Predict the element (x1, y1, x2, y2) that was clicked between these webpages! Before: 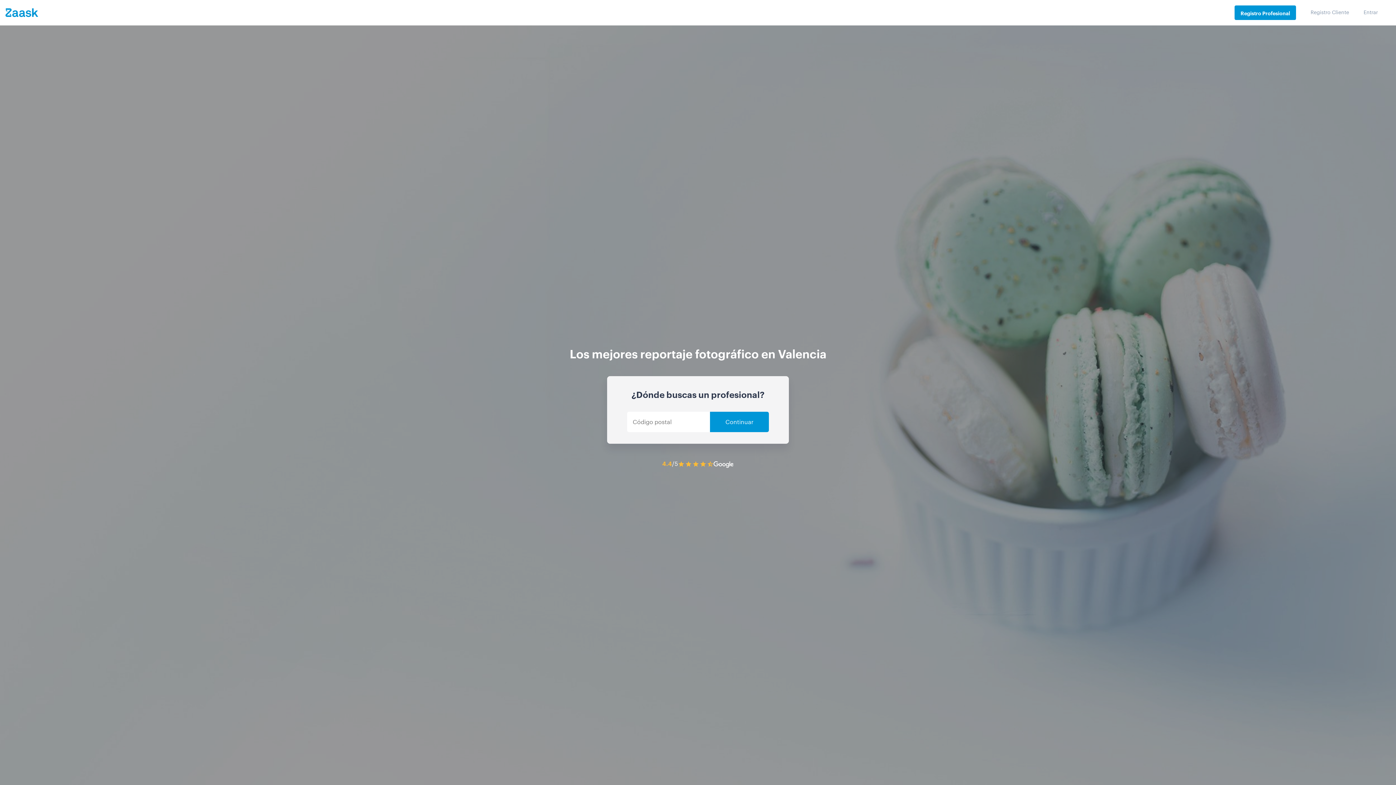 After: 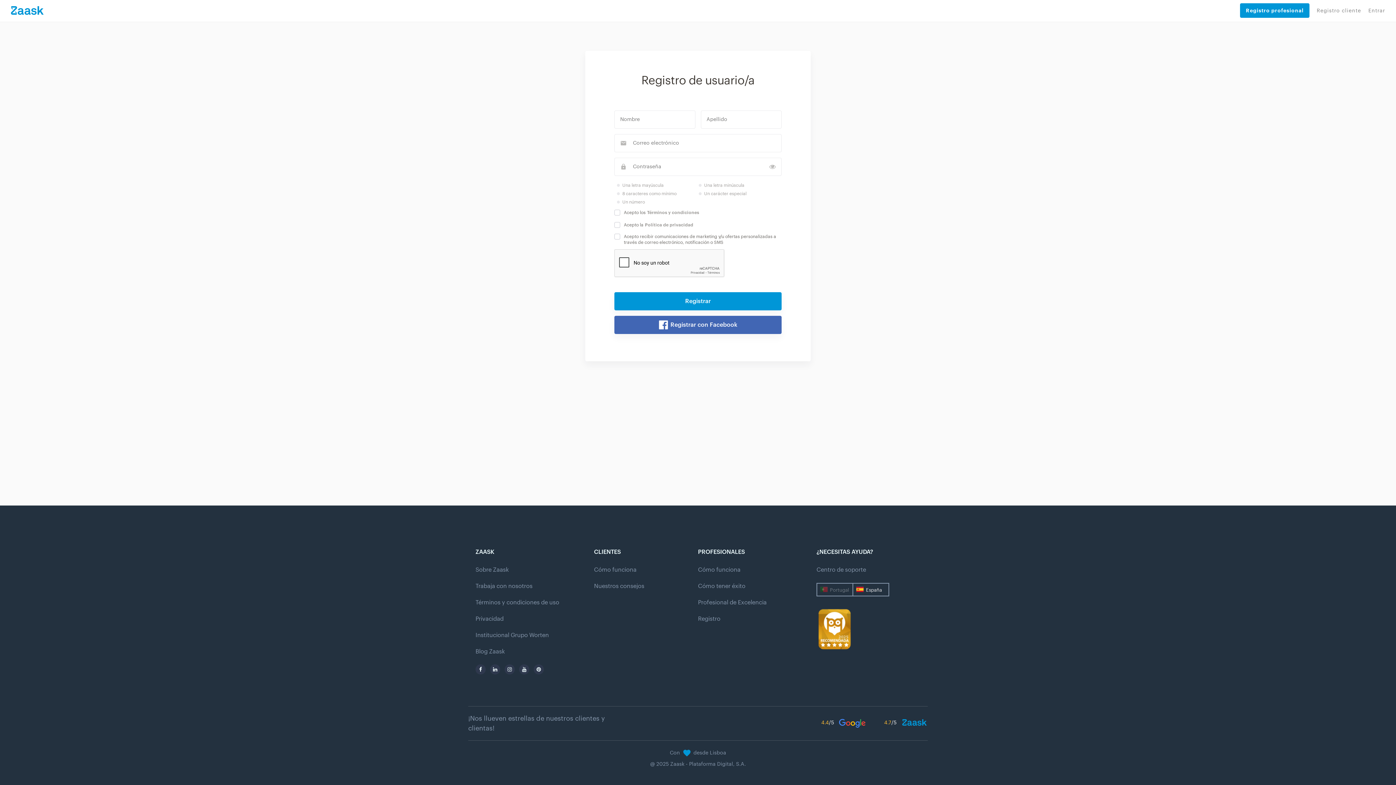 Action: label: Registro Cliente bbox: (1310, 0, 1349, 25)